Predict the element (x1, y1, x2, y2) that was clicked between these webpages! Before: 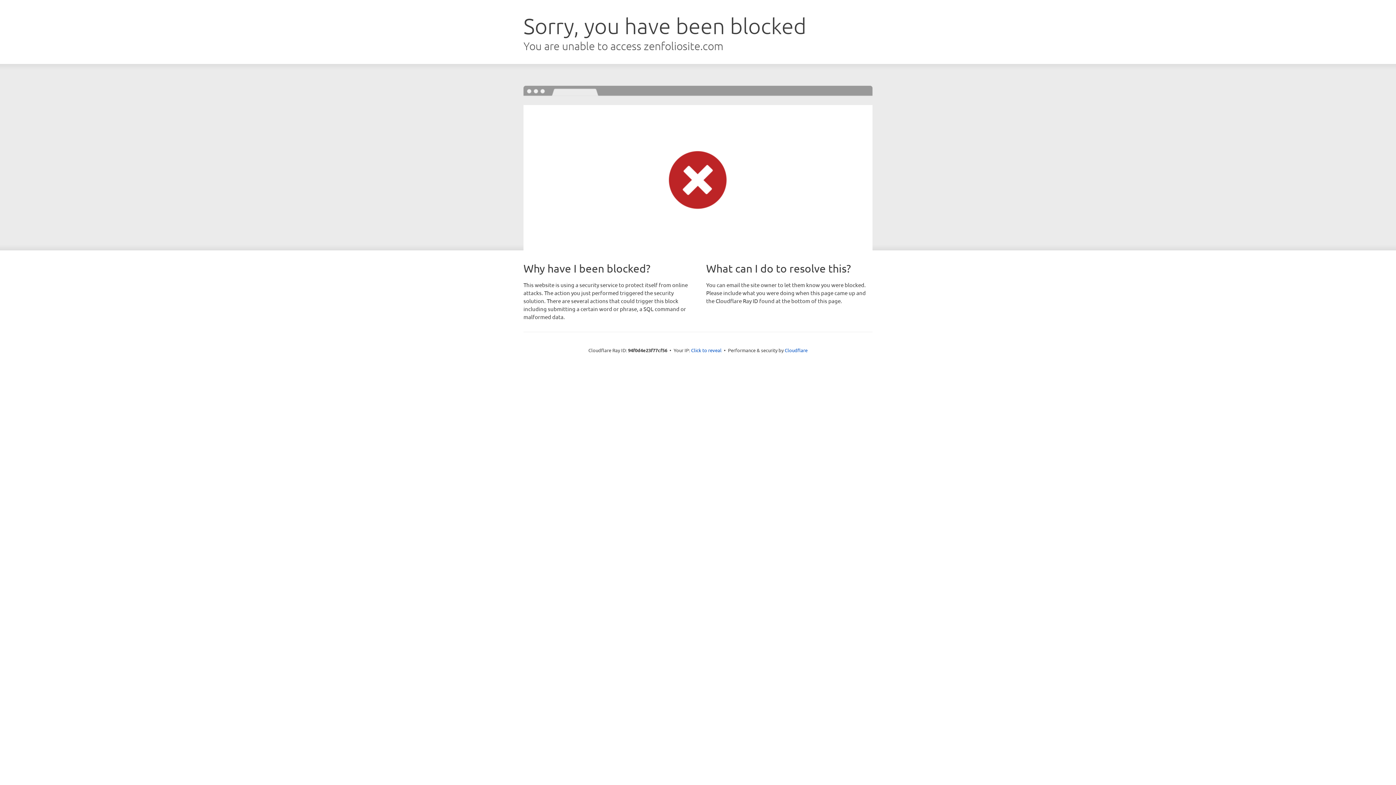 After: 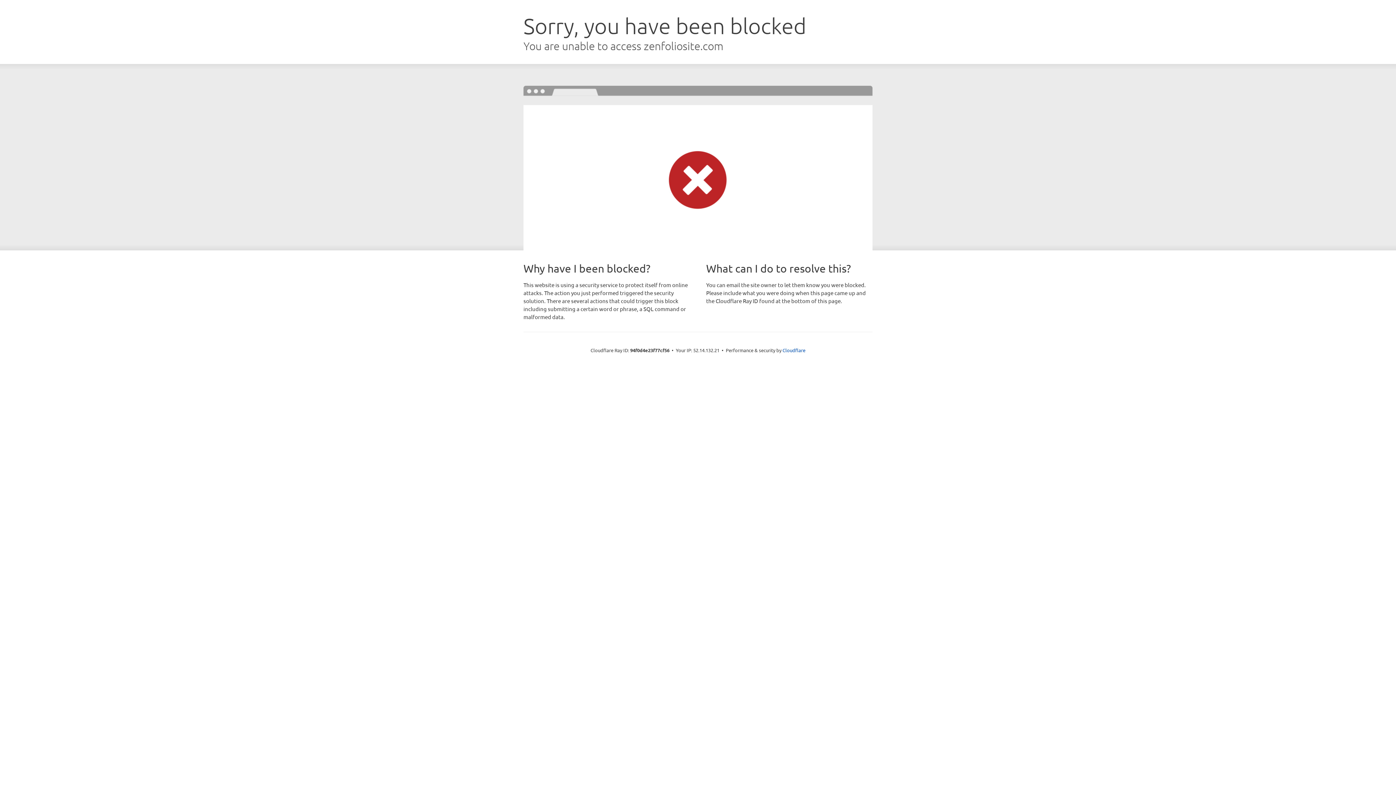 Action: bbox: (691, 346, 721, 353) label: Click to reveal